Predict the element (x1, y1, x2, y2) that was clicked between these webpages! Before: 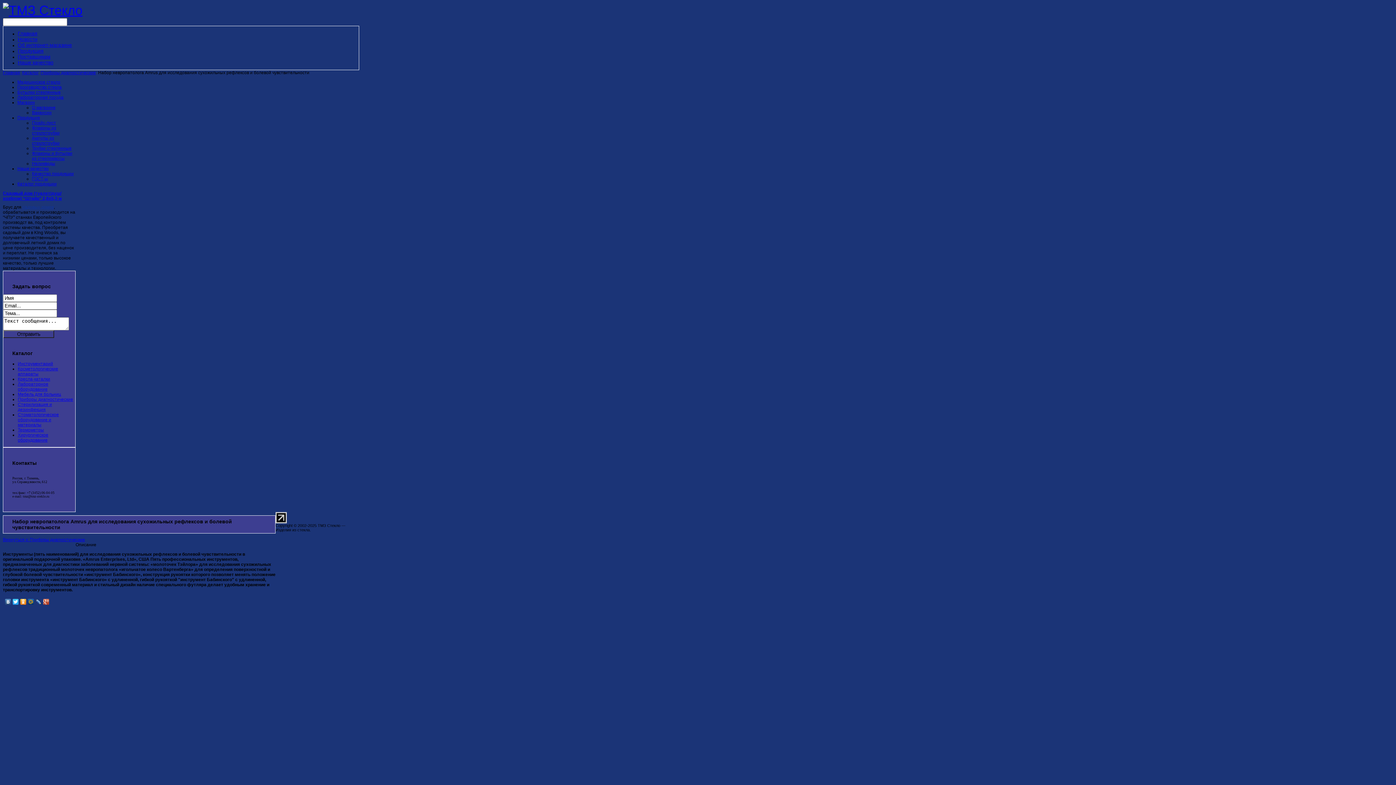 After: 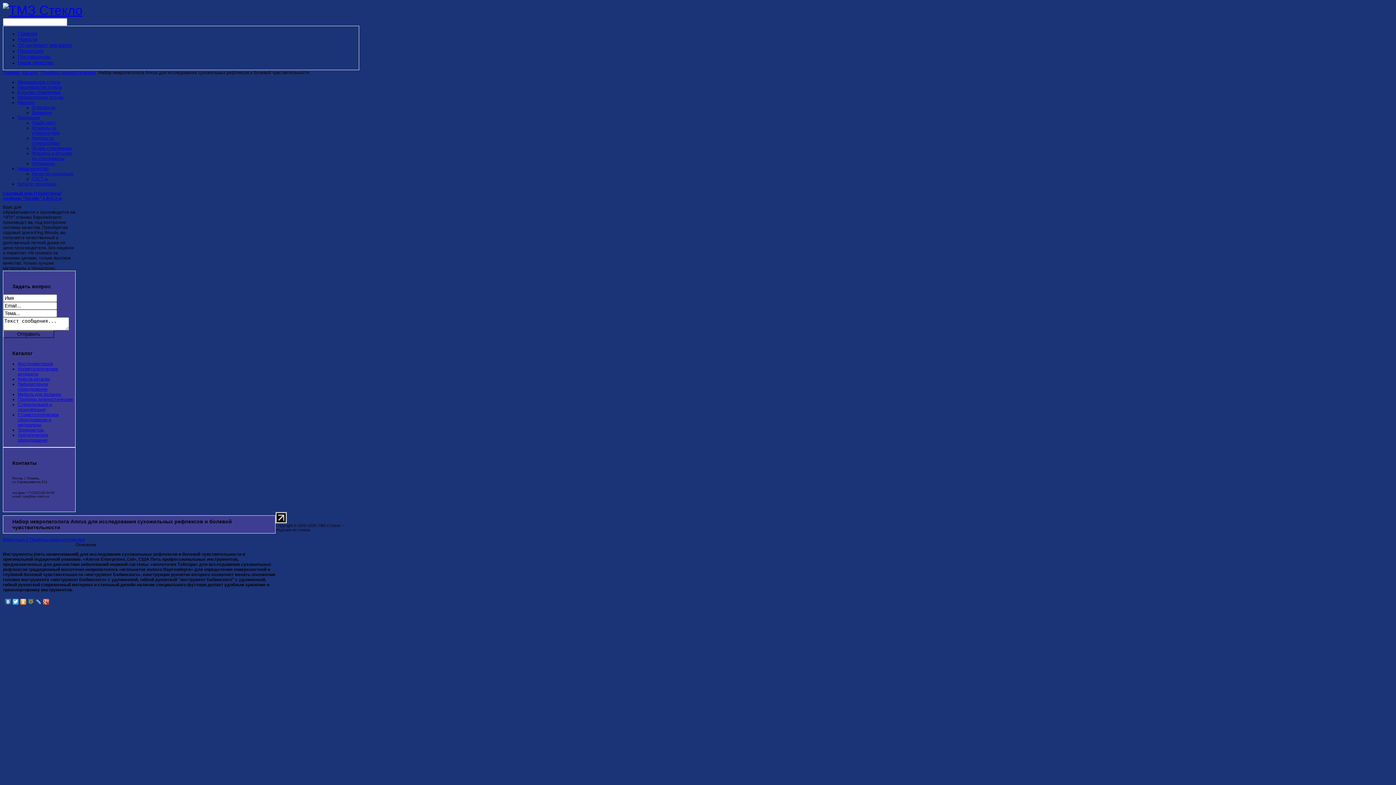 Action: bbox: (27, 597, 34, 606)